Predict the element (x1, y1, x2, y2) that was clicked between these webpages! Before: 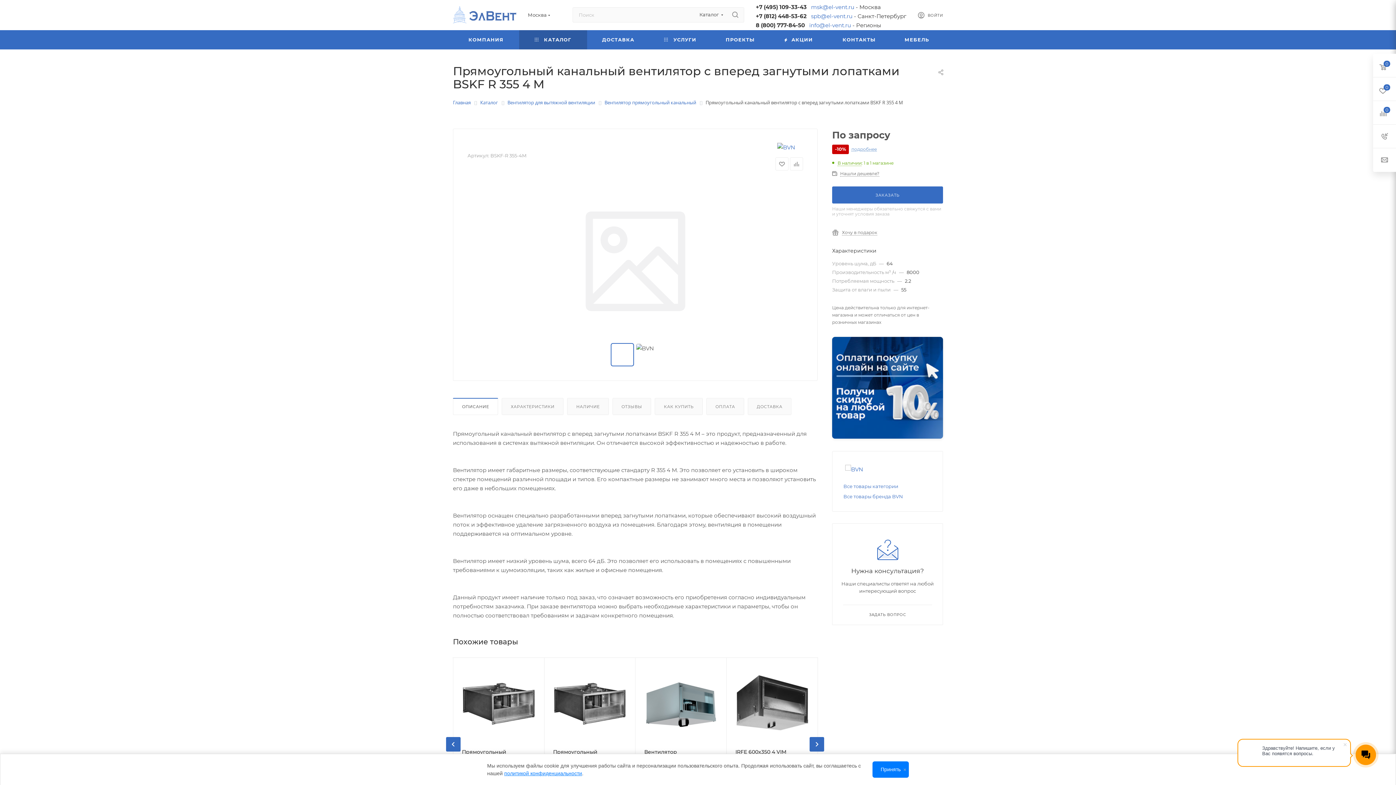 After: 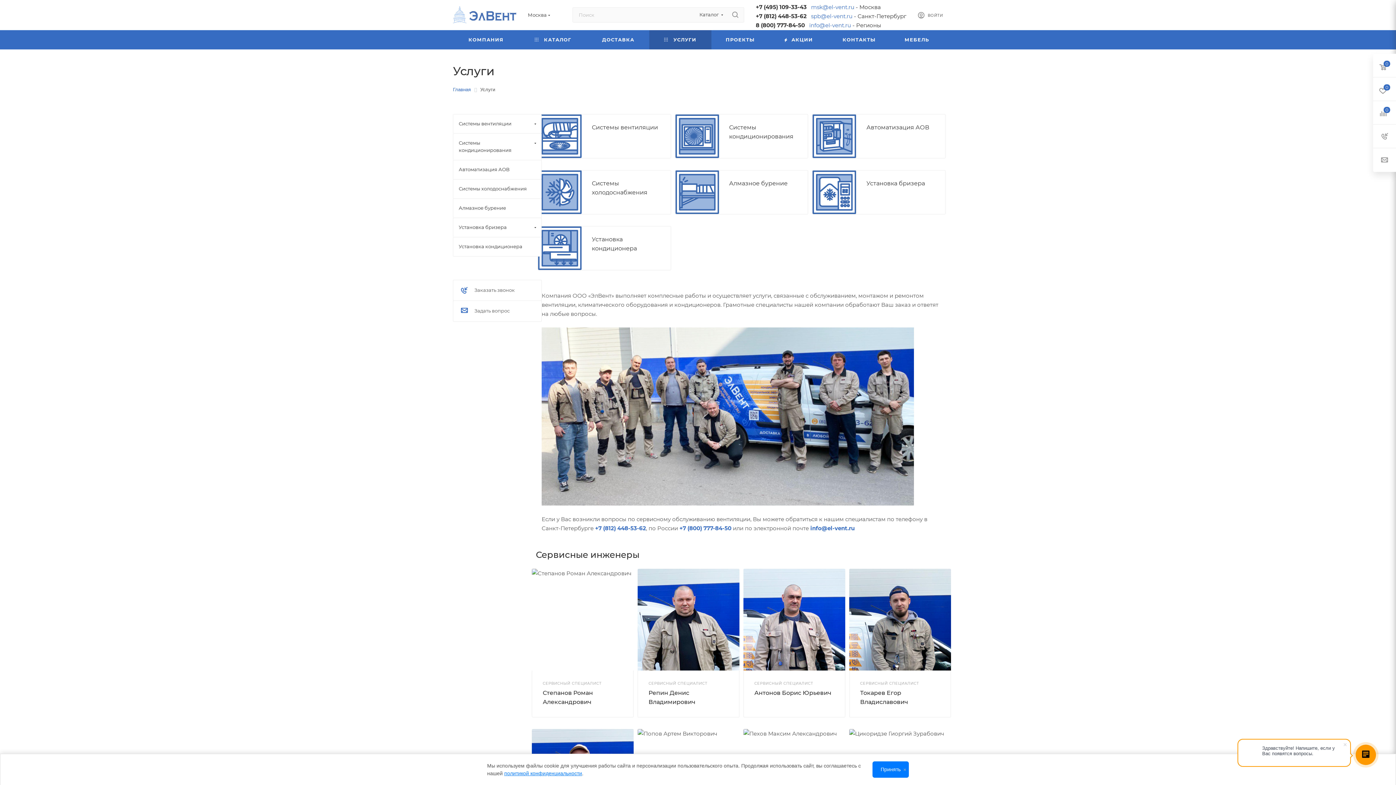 Action: bbox: (649, 30, 711, 49) label:  УСЛУГИ